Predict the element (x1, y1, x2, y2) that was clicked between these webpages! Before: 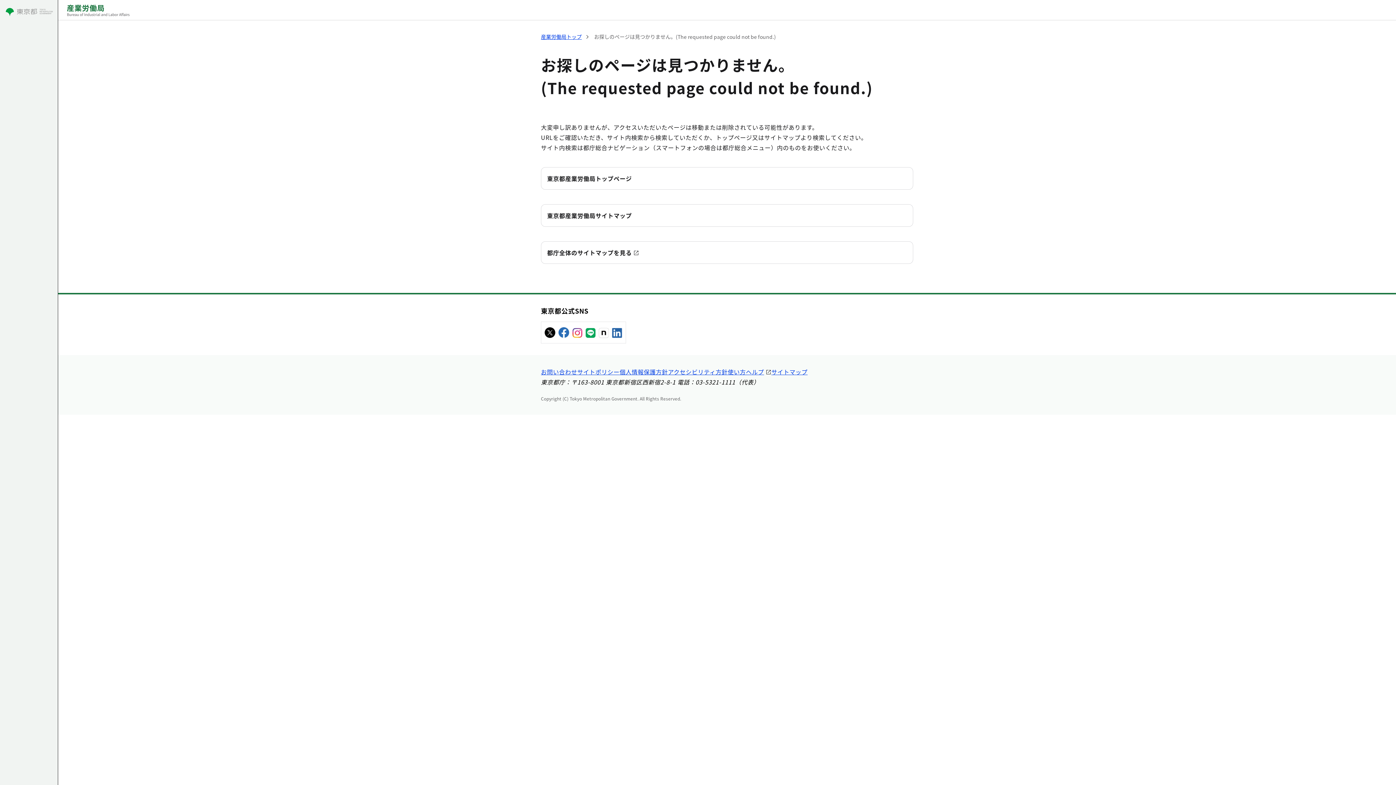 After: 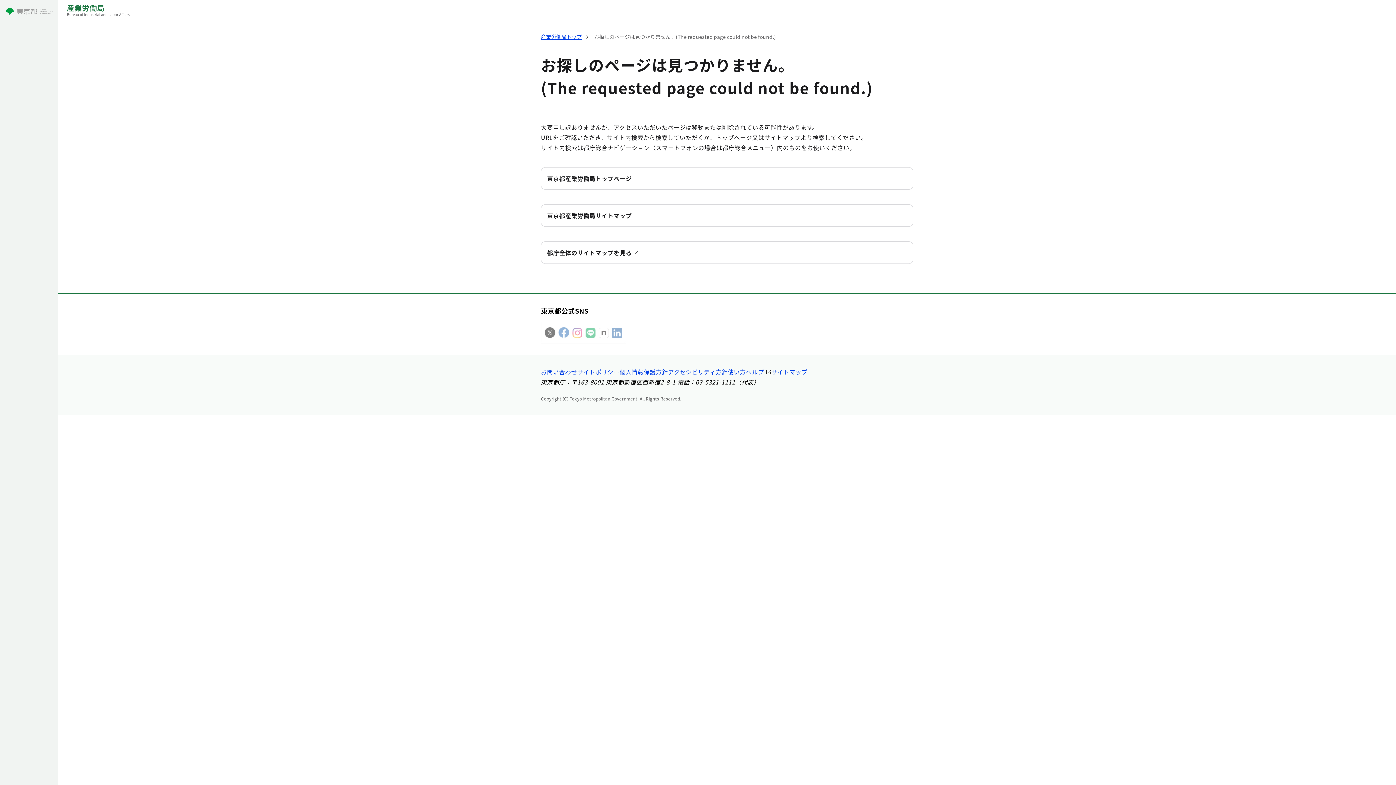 Action: bbox: (541, 327, 626, 336)